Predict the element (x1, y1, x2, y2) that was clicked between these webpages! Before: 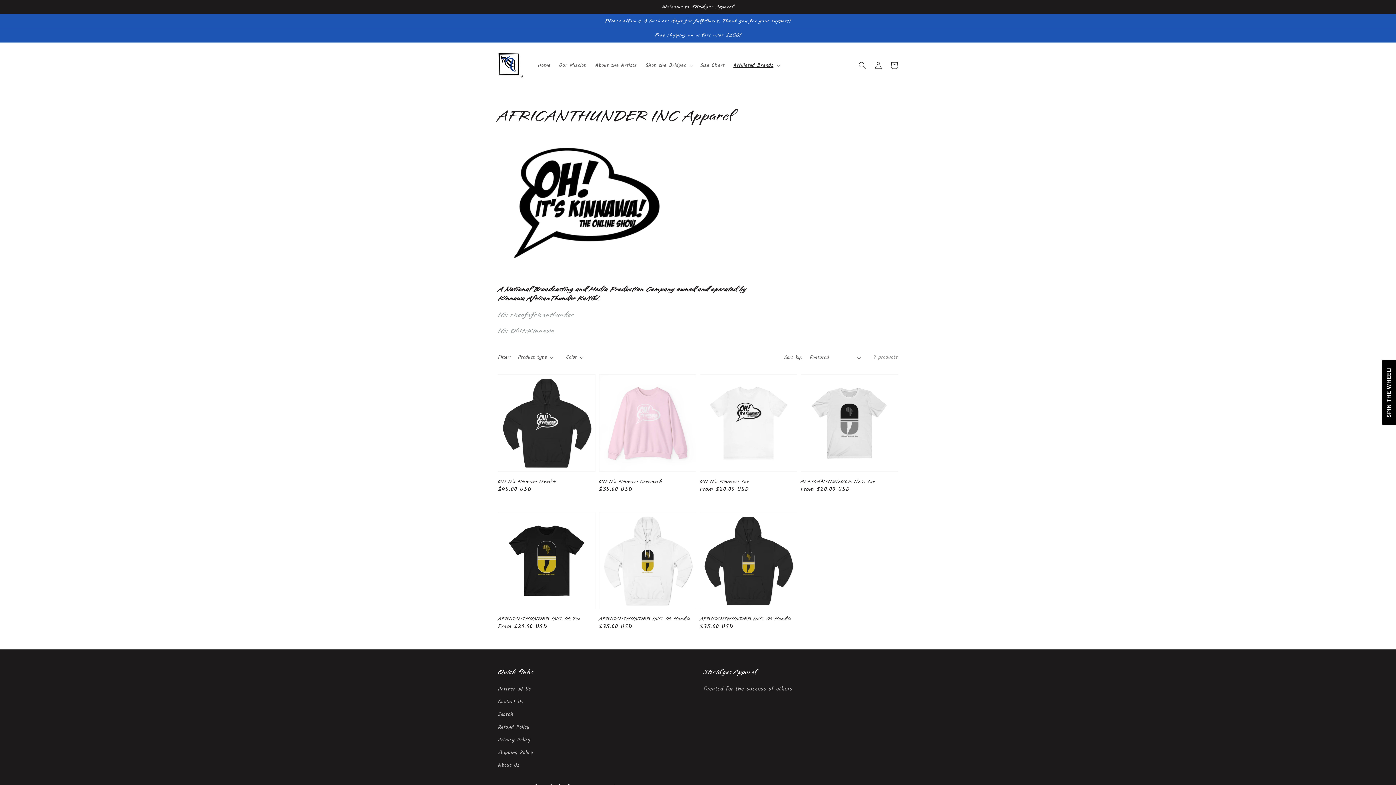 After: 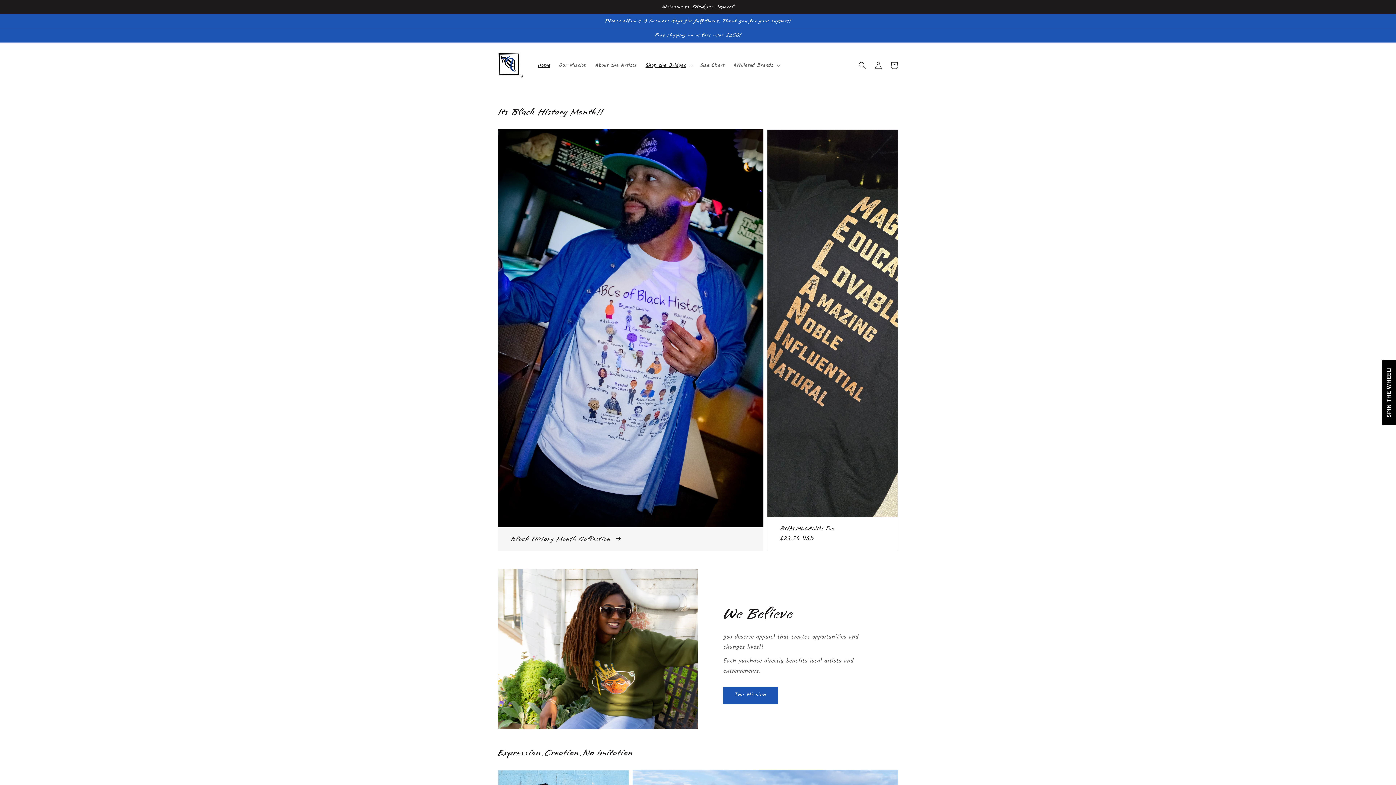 Action: label: Home bbox: (533, 57, 554, 72)